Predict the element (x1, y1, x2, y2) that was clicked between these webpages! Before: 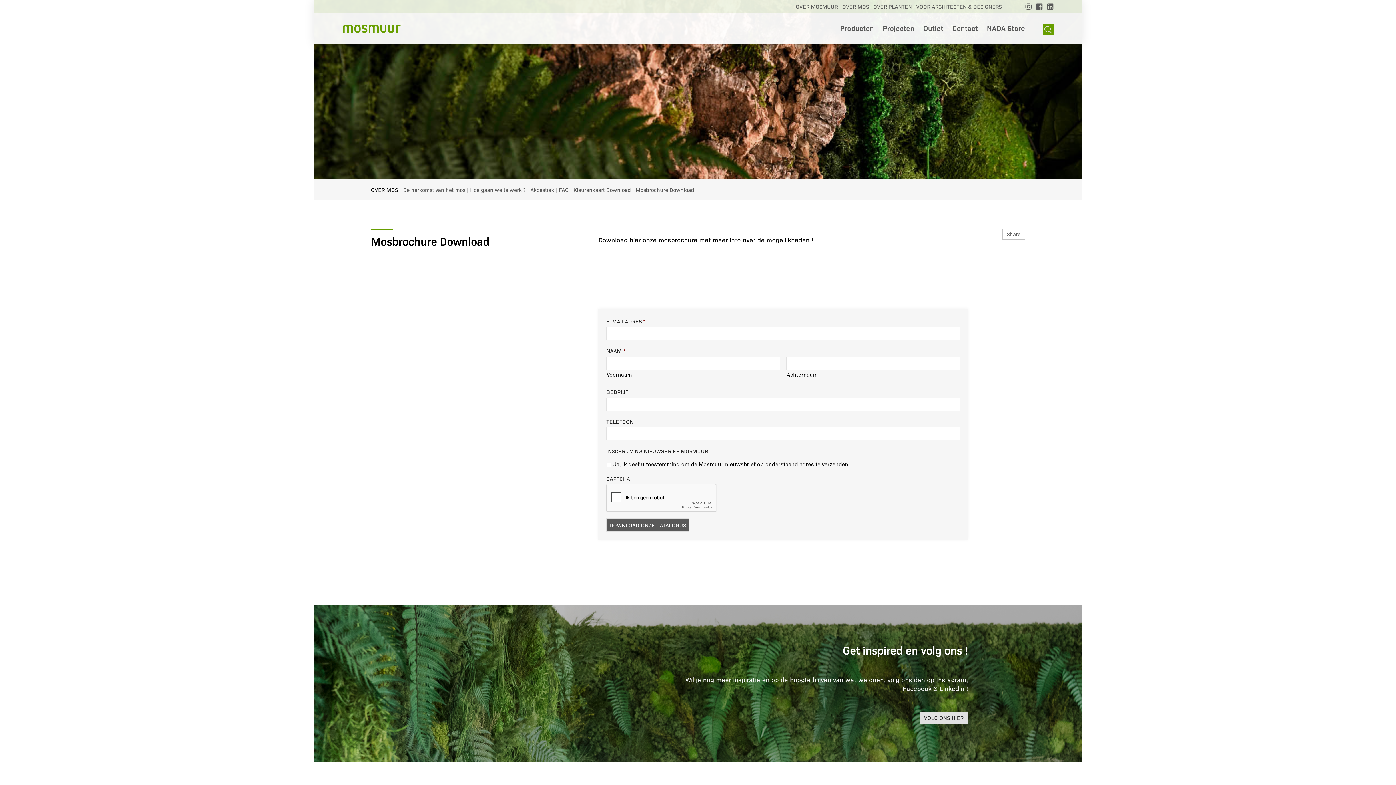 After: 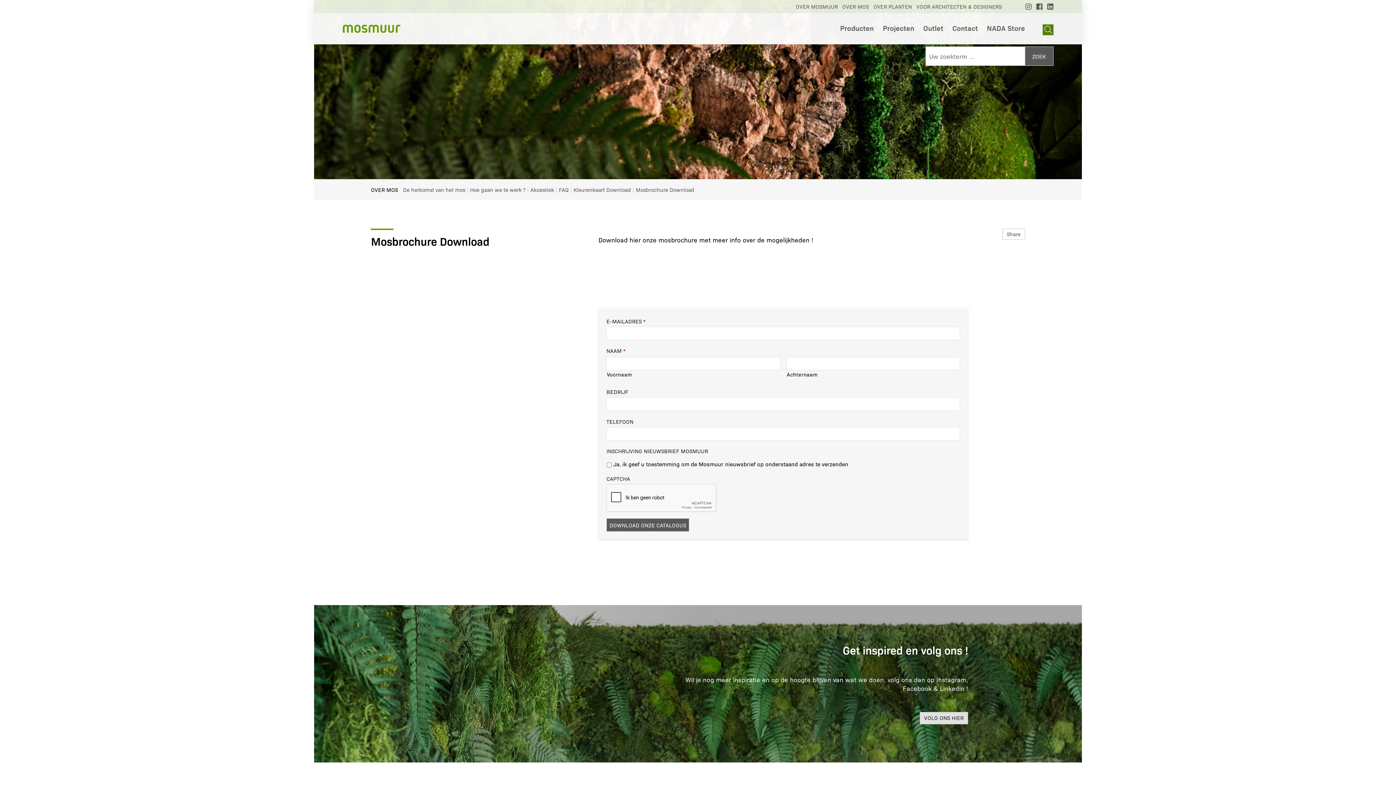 Action: bbox: (1042, 24, 1053, 35) label: SHOW SEARCH